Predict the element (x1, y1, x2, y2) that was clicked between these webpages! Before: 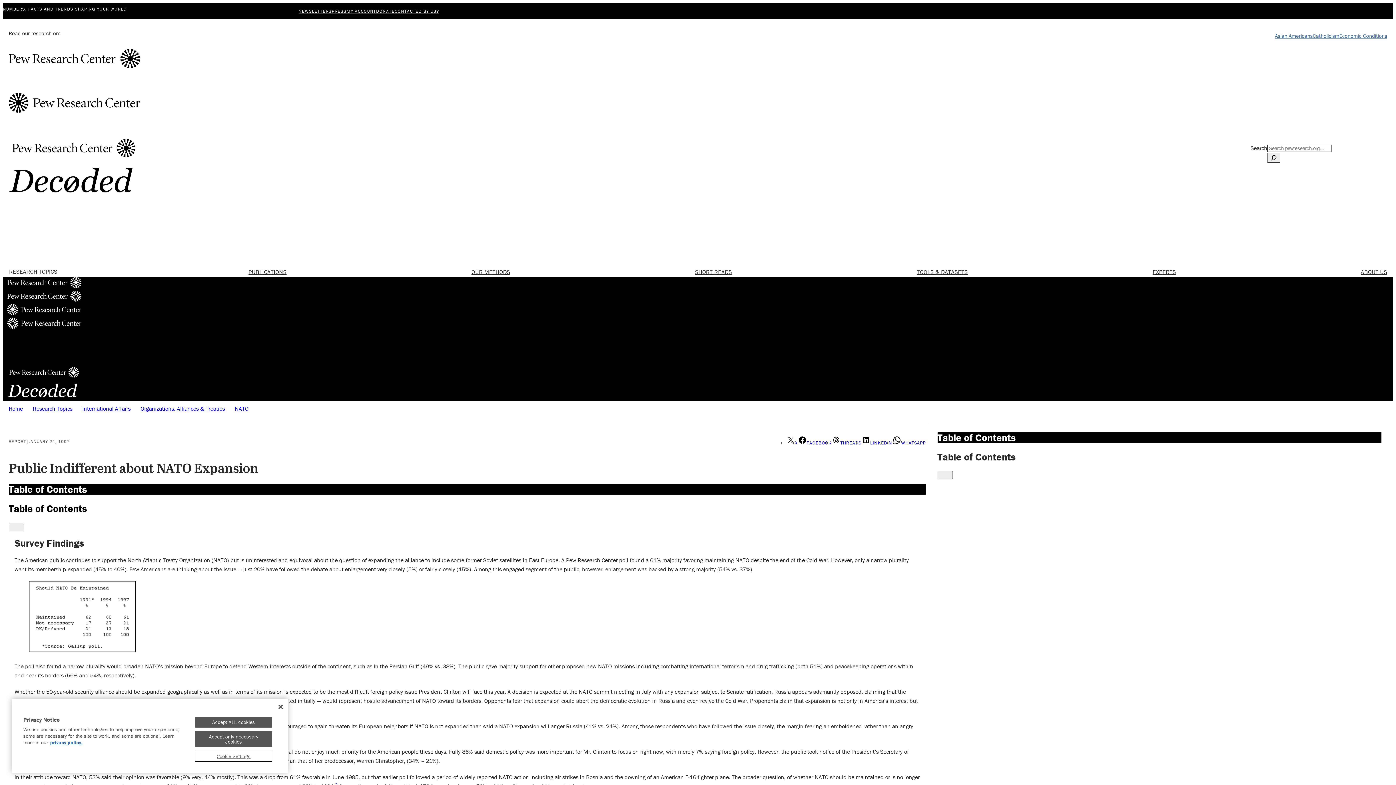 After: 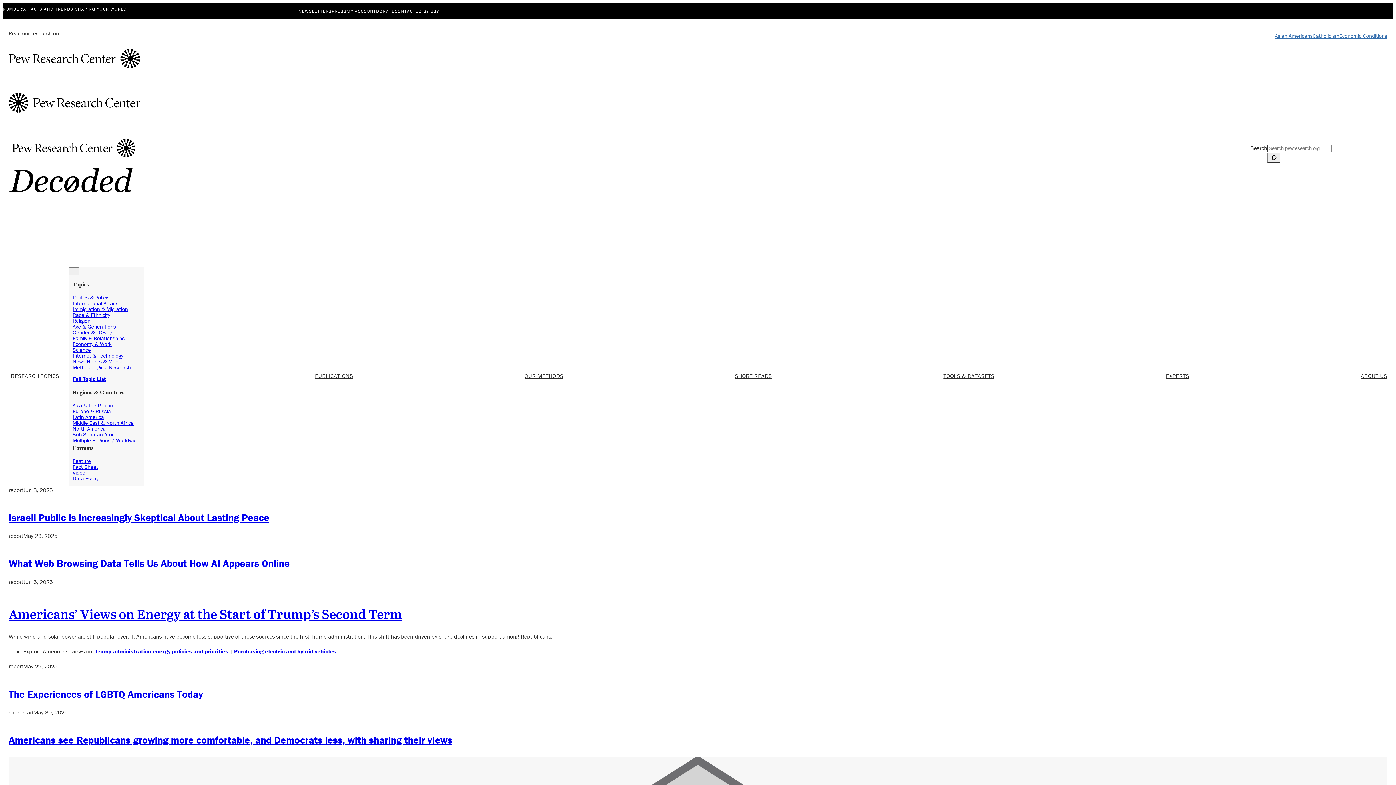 Action: bbox: (8, 62, 140, 92) label:   